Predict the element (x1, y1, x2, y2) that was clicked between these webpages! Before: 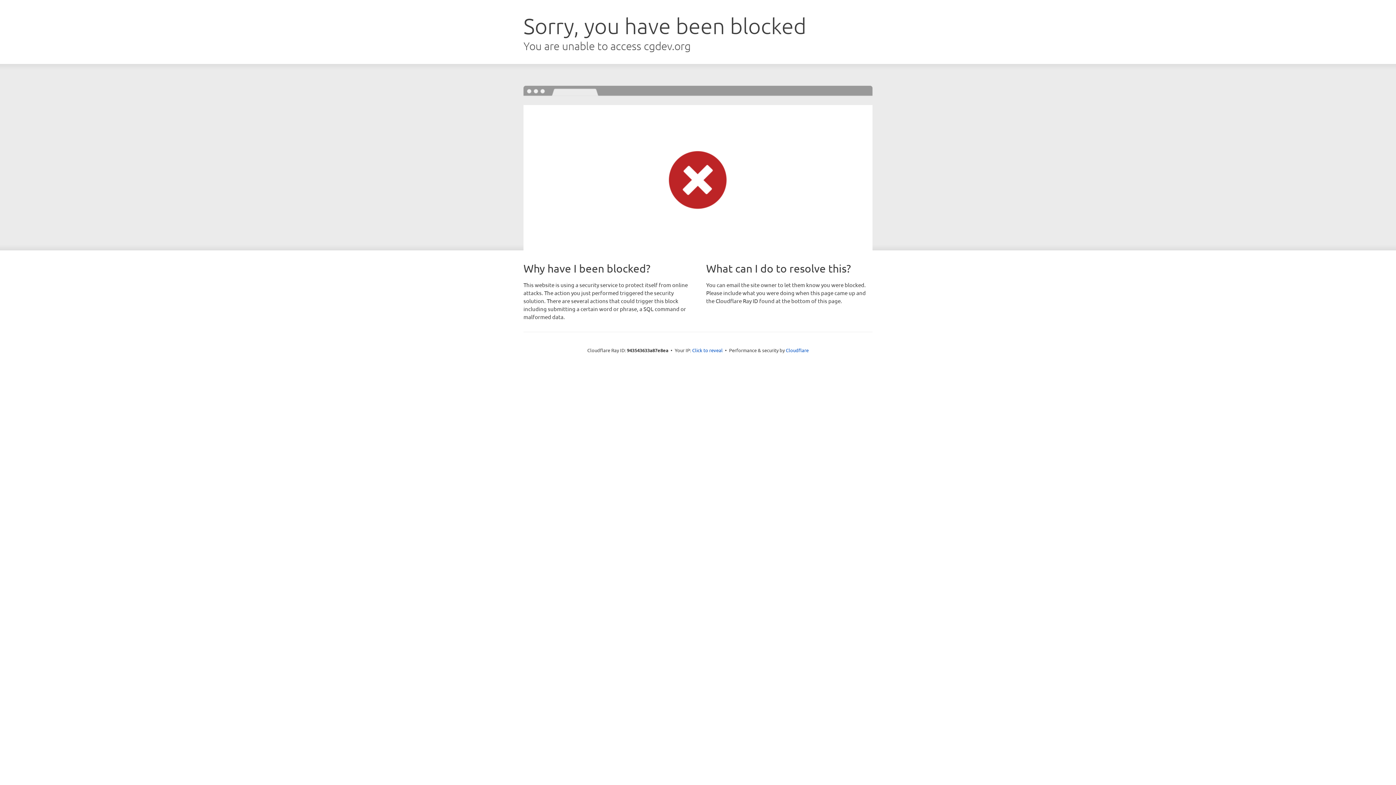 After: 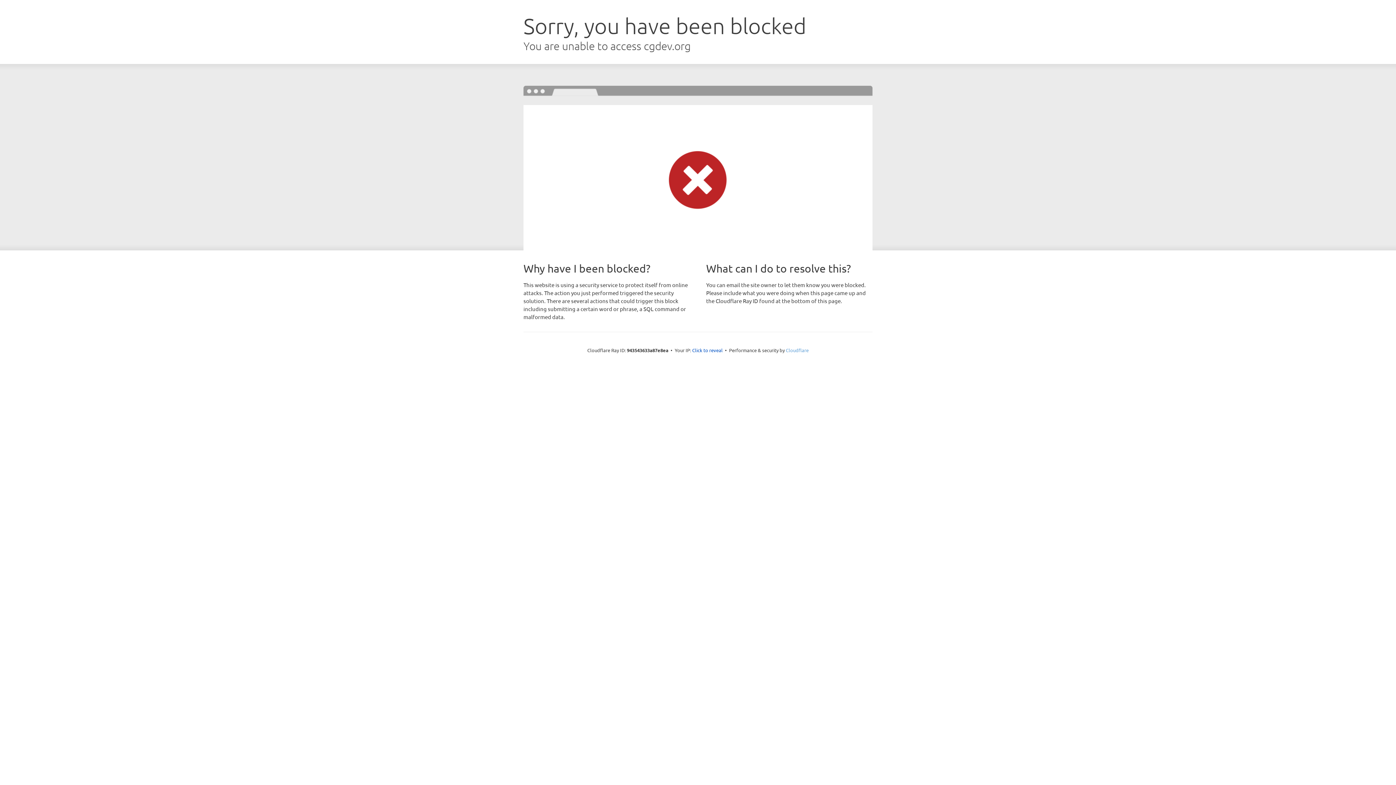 Action: bbox: (786, 347, 808, 353) label: Cloudflare